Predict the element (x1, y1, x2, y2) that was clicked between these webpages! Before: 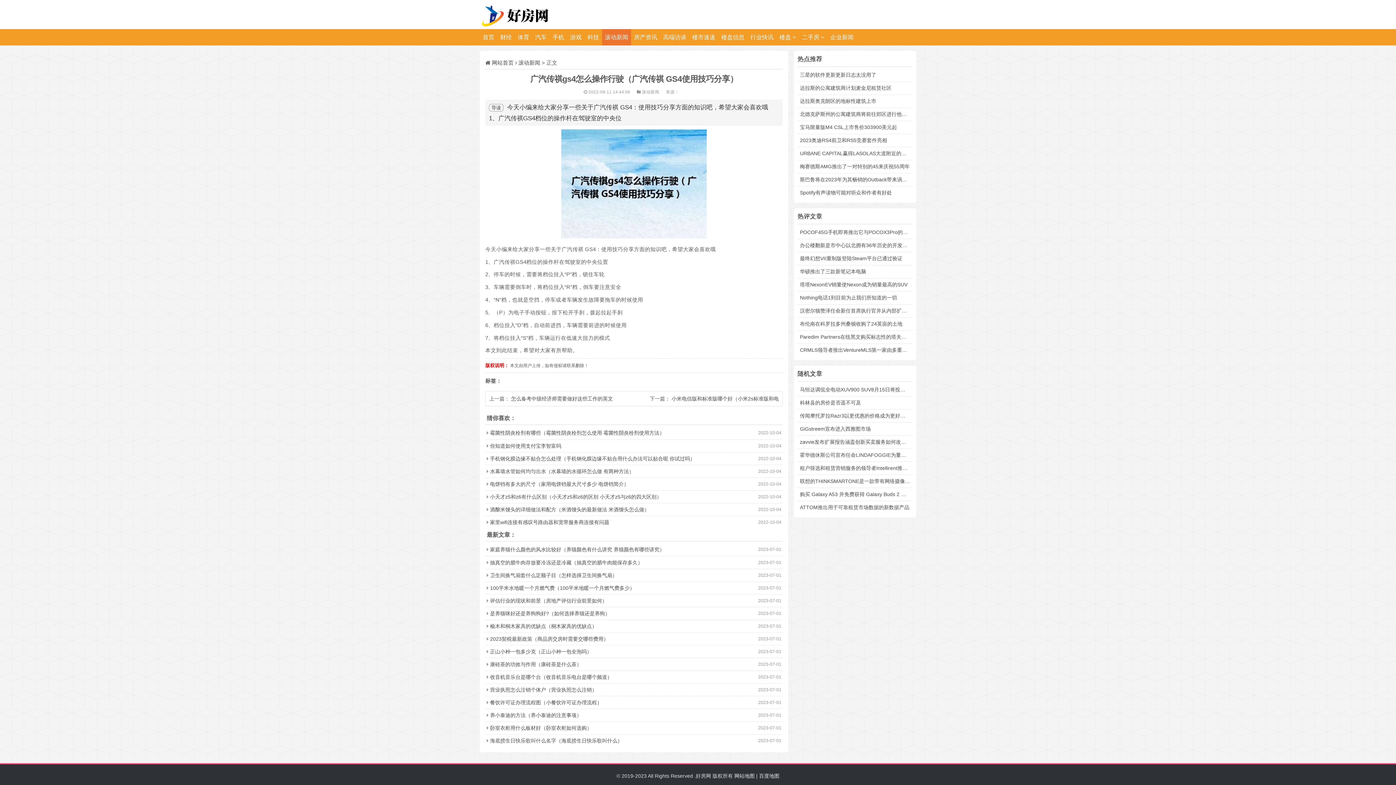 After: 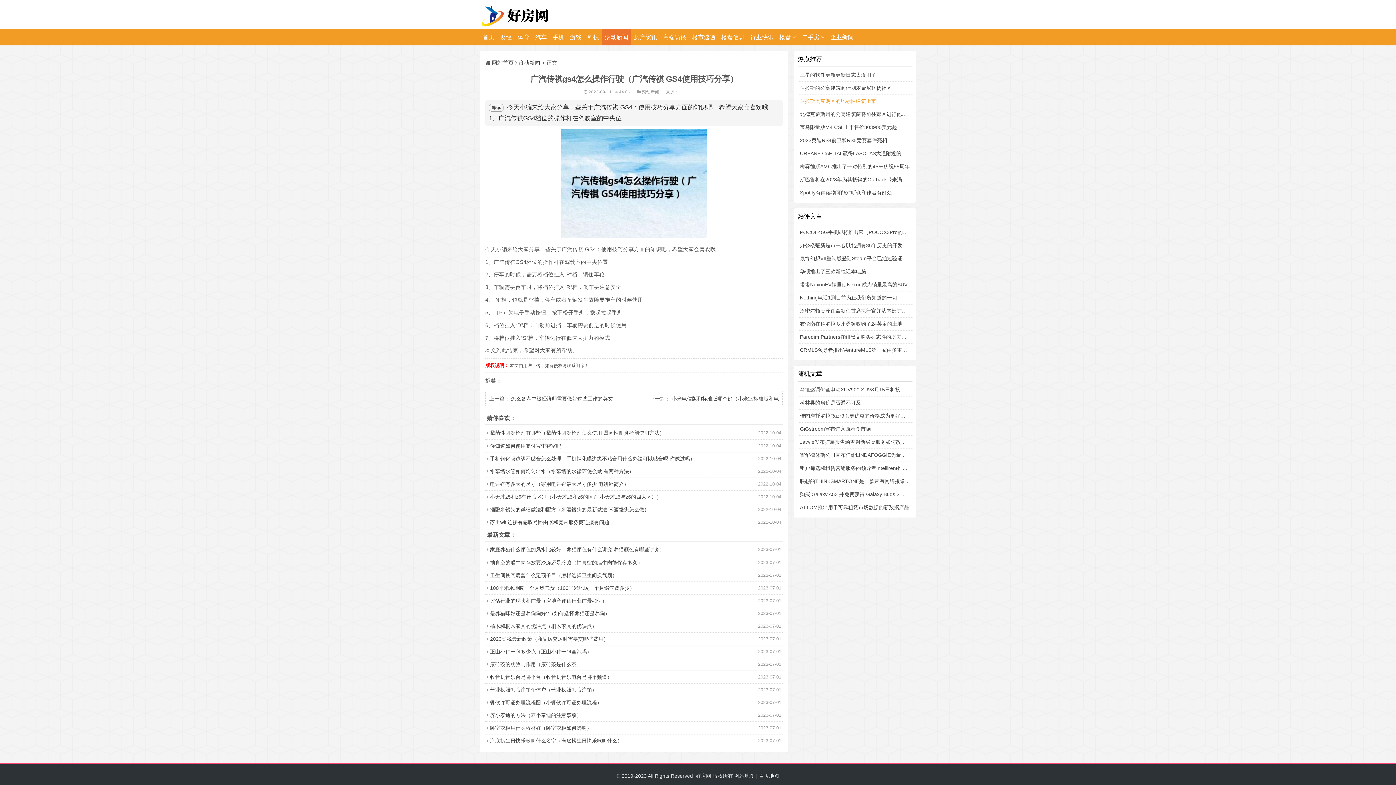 Action: bbox: (800, 98, 876, 104) label: 达拉斯奥克朗区的地标性建筑上市